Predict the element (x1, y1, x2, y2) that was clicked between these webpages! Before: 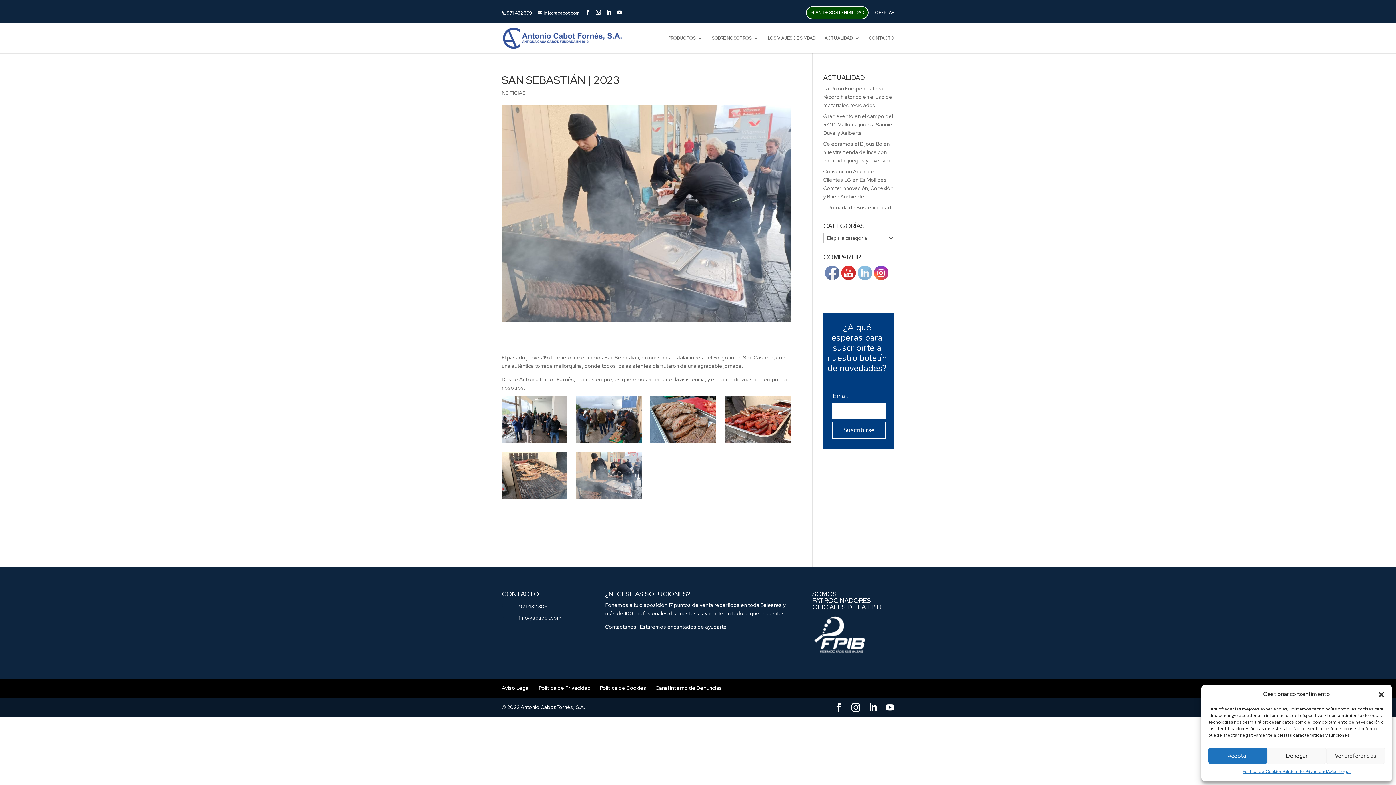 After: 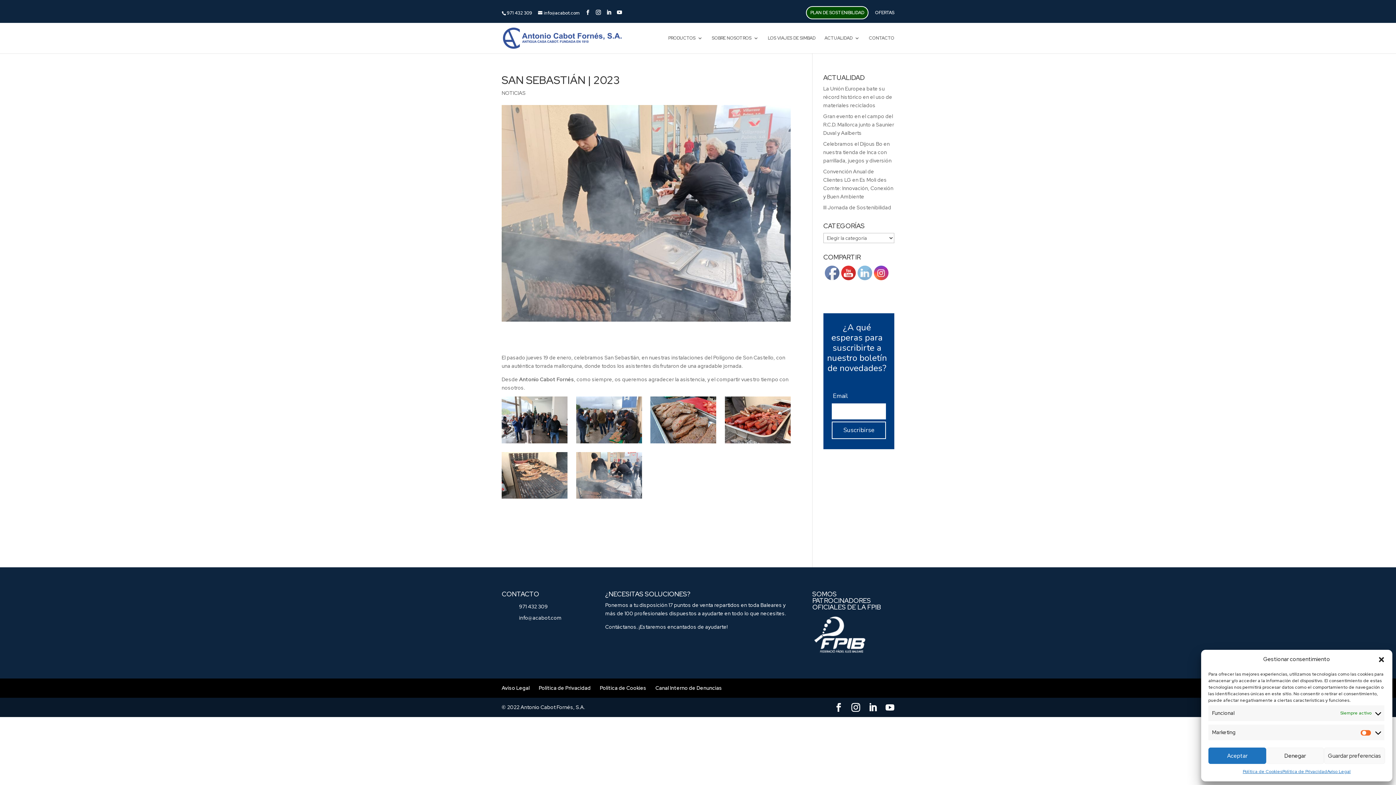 Action: bbox: (1326, 748, 1385, 764) label: Ver preferencias